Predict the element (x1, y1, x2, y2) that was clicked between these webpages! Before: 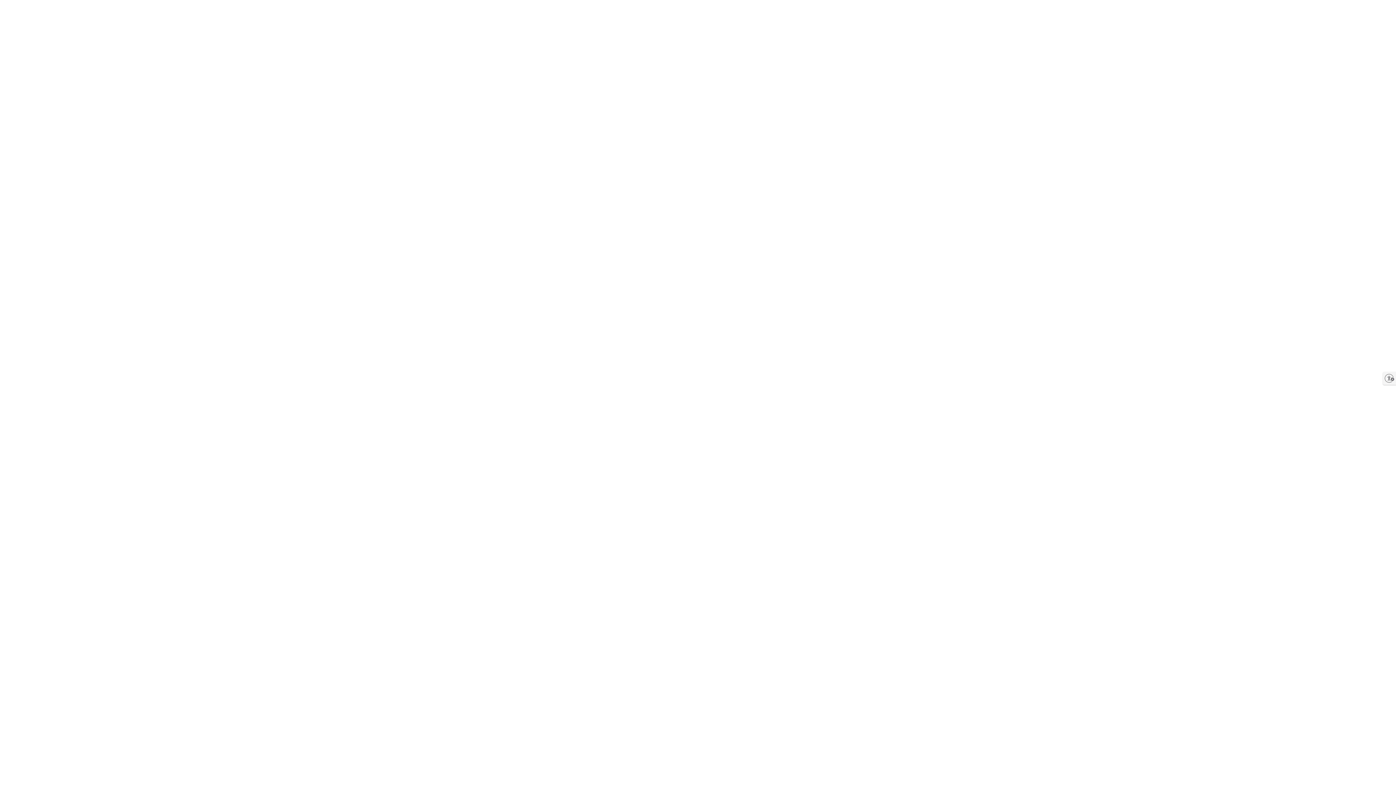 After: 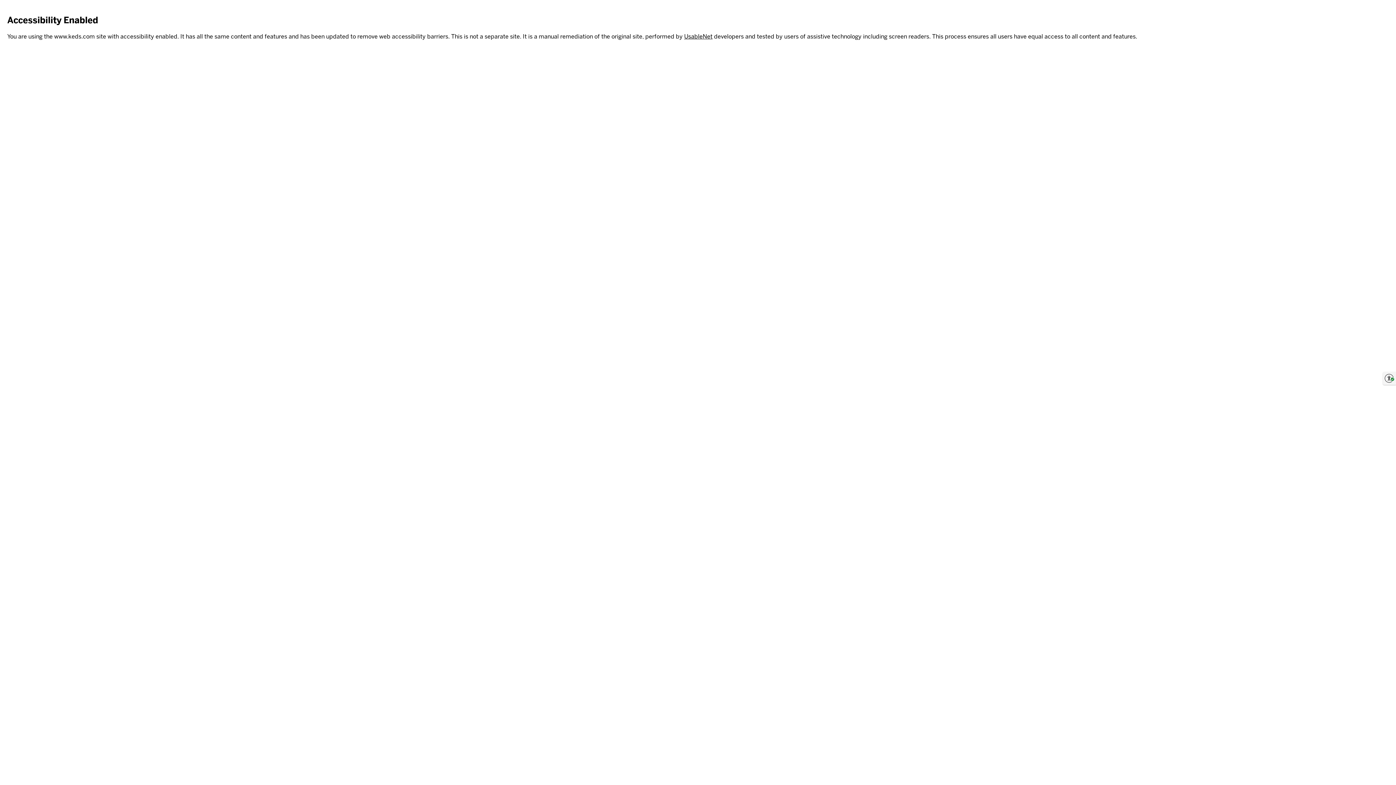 Action: bbox: (1383, 372, 1396, 385) label: Enable accessibility